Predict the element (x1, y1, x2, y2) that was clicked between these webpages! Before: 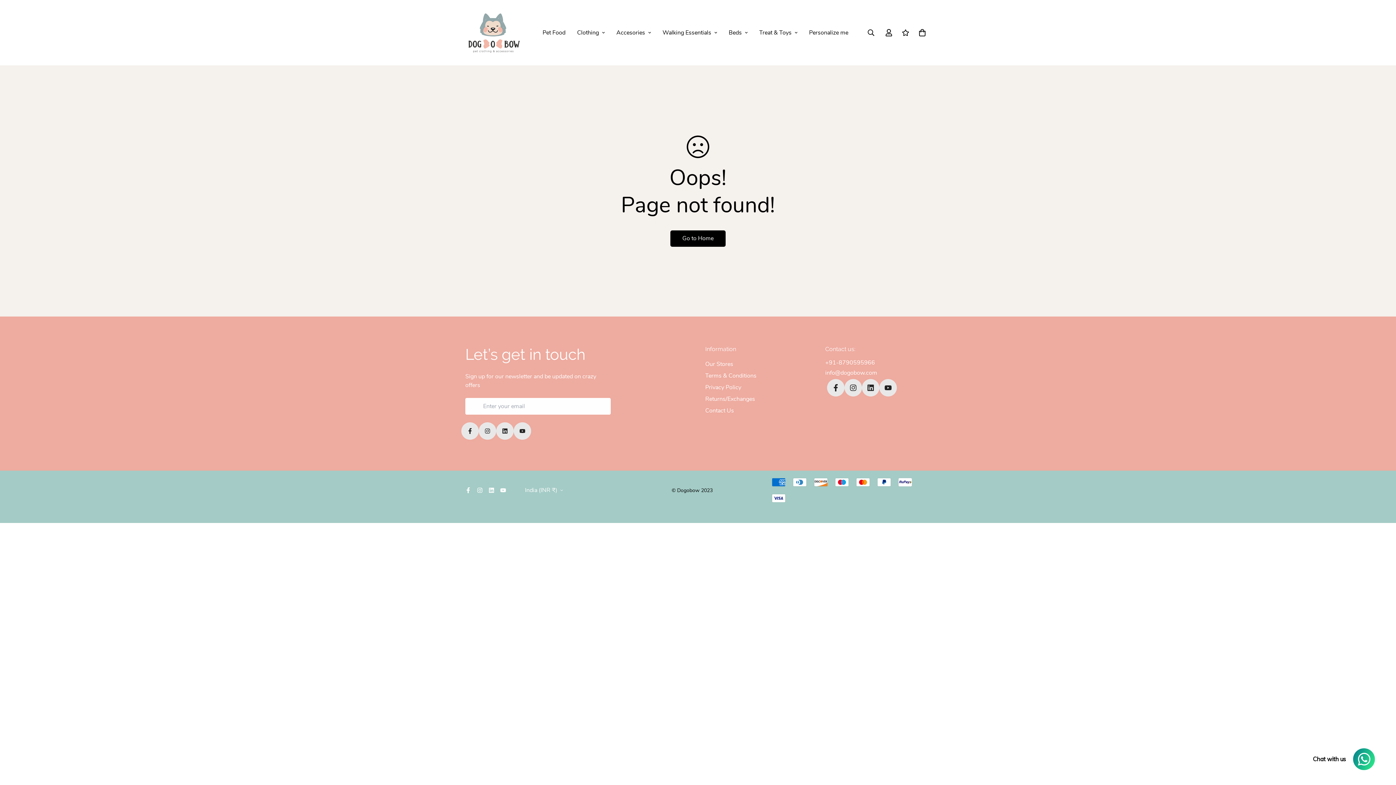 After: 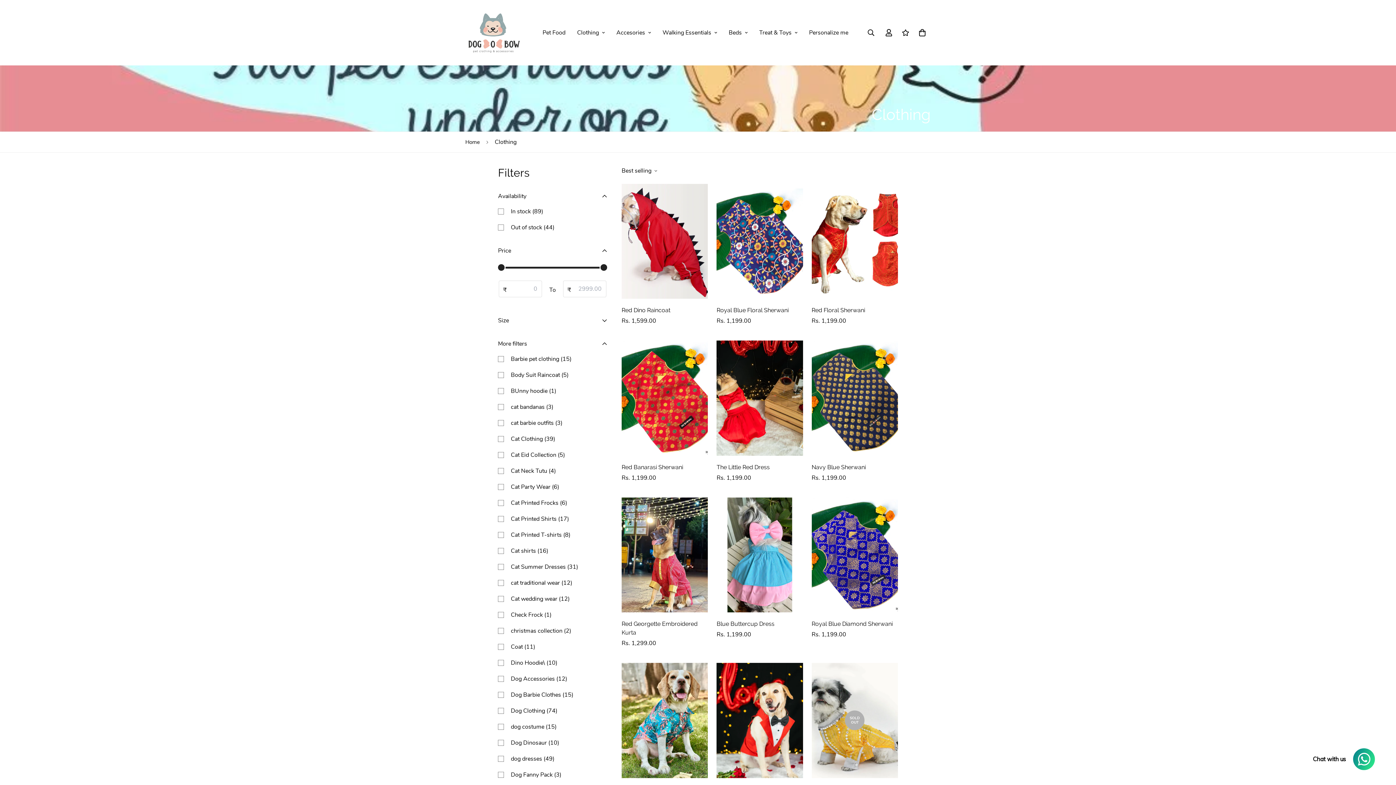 Action: bbox: (571, 21, 610, 44) label: Clothing